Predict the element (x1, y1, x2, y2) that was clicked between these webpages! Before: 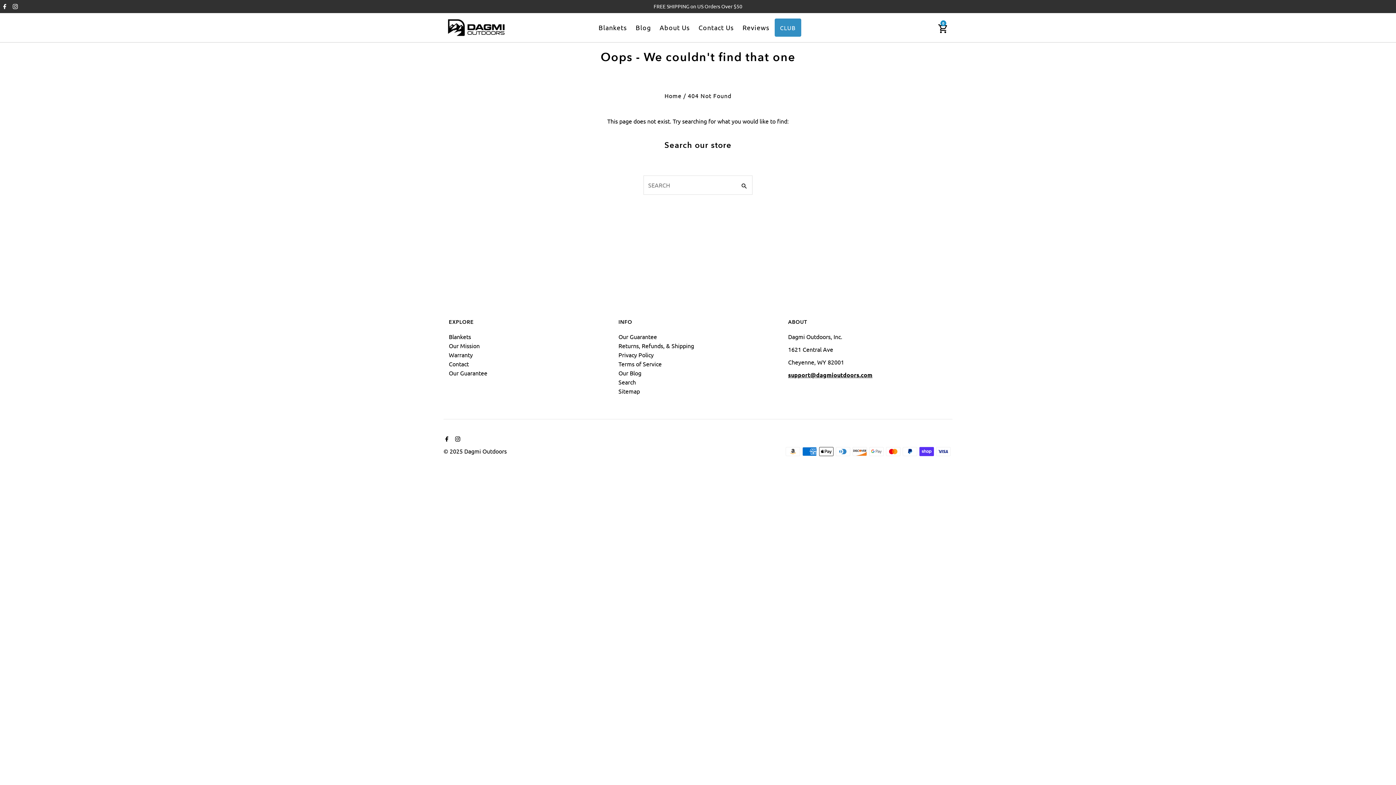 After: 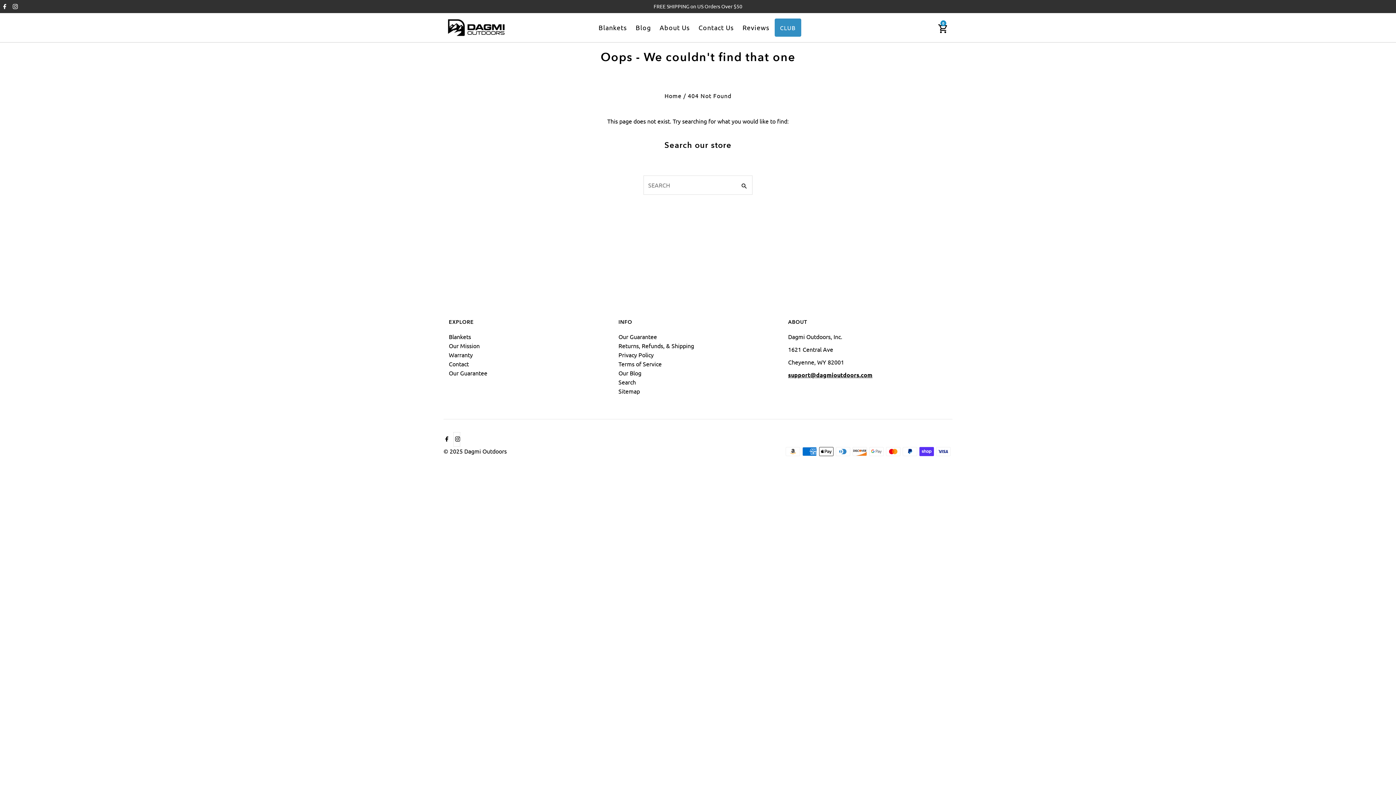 Action: label: Instagram bbox: (453, 432, 460, 446)